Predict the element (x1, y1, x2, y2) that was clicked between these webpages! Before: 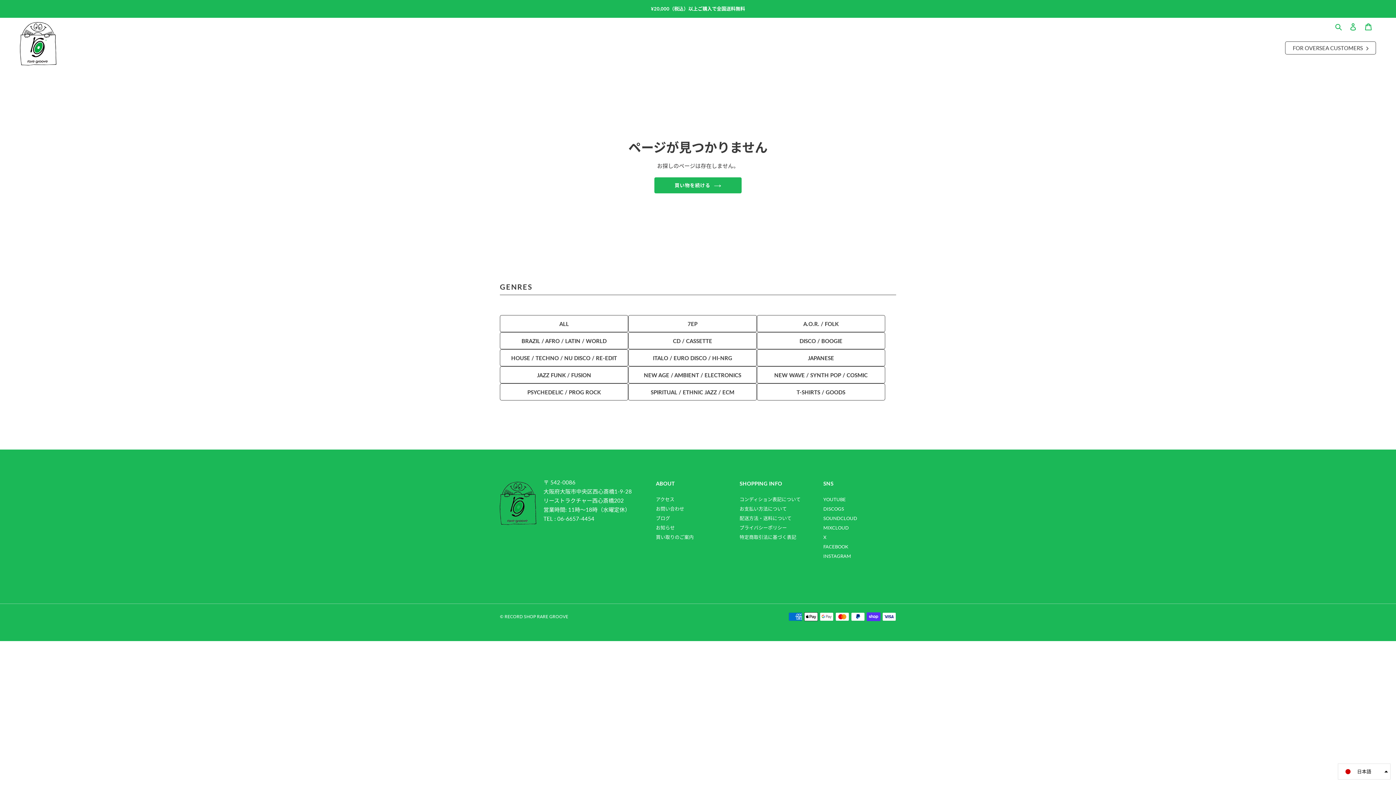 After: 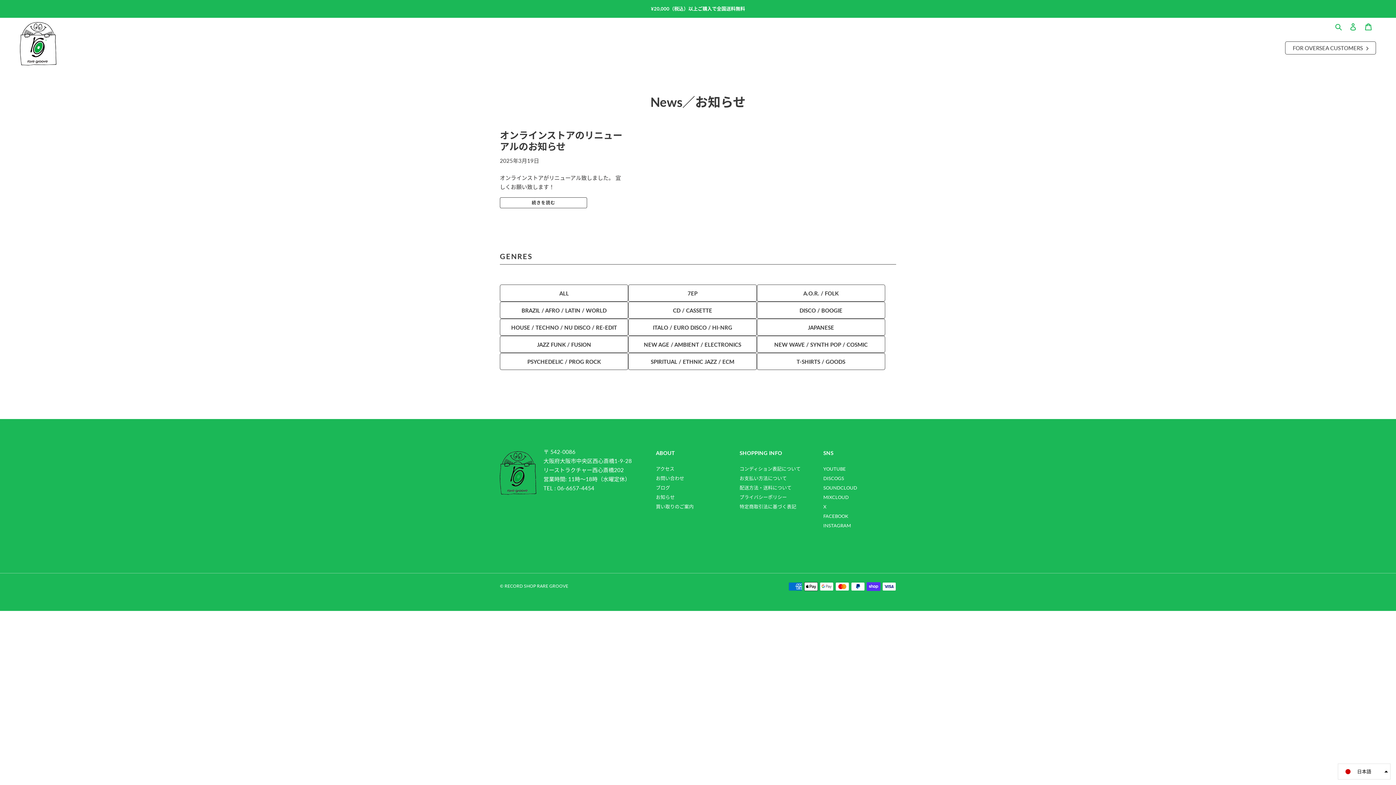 Action: bbox: (656, 524, 674, 531) label: お知らせ